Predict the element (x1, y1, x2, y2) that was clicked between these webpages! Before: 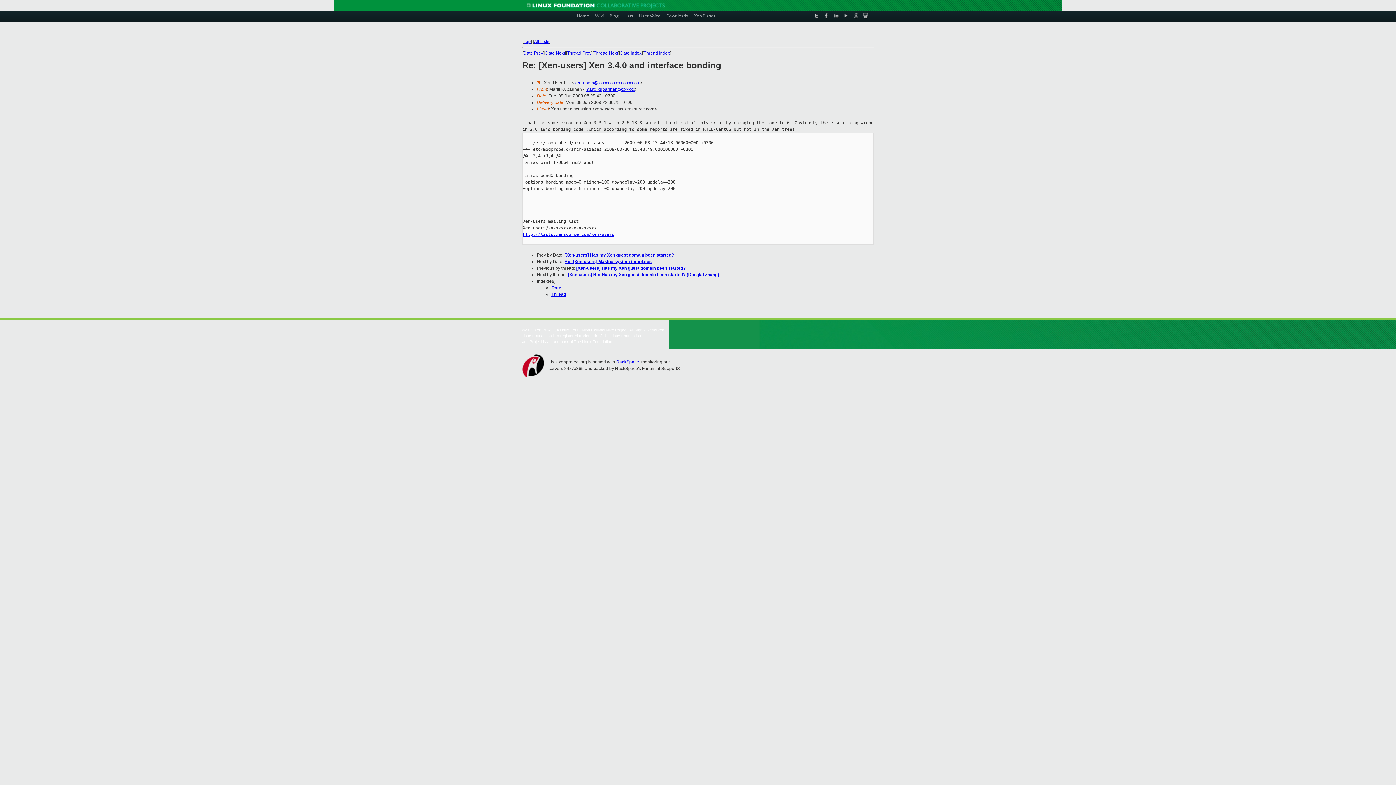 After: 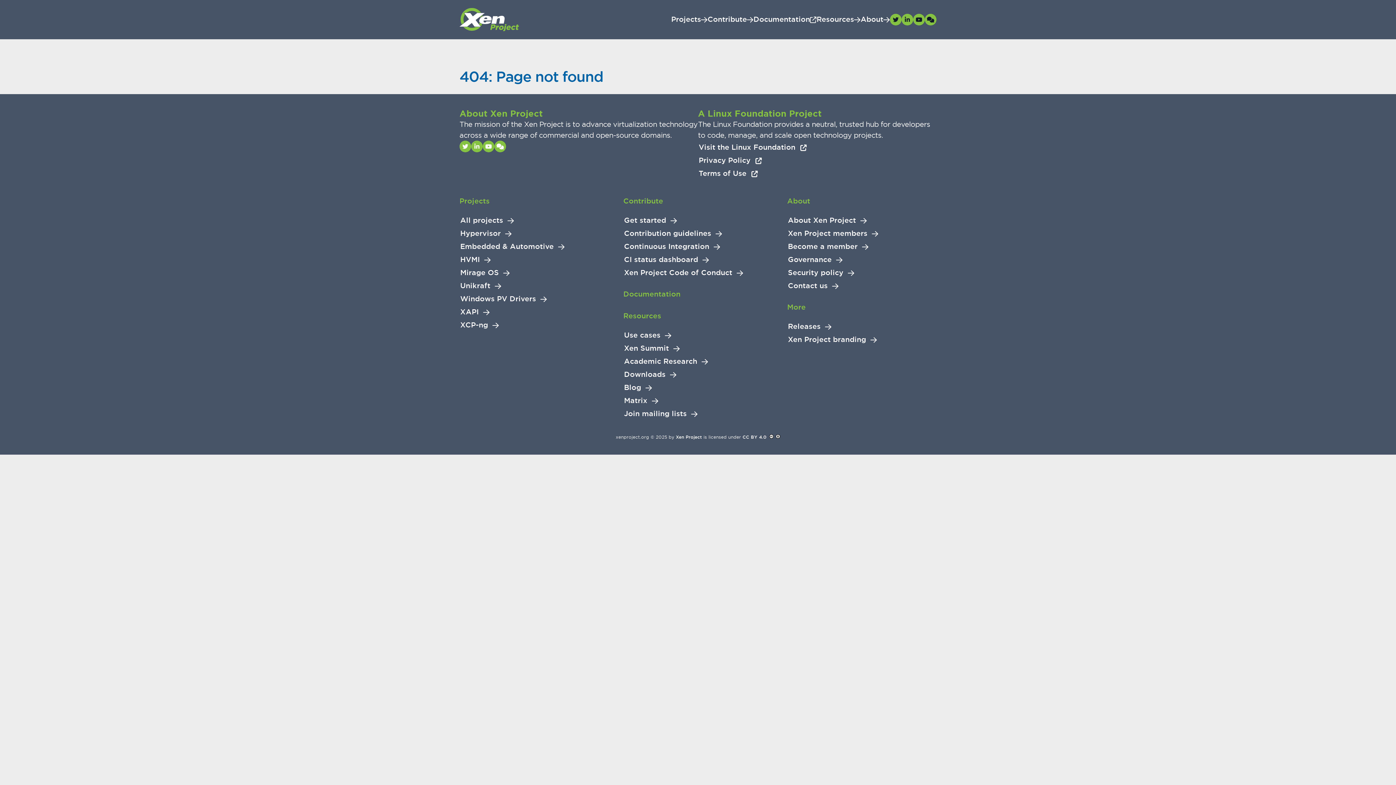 Action: bbox: (694, 10, 715, 20) label: Xen Planet